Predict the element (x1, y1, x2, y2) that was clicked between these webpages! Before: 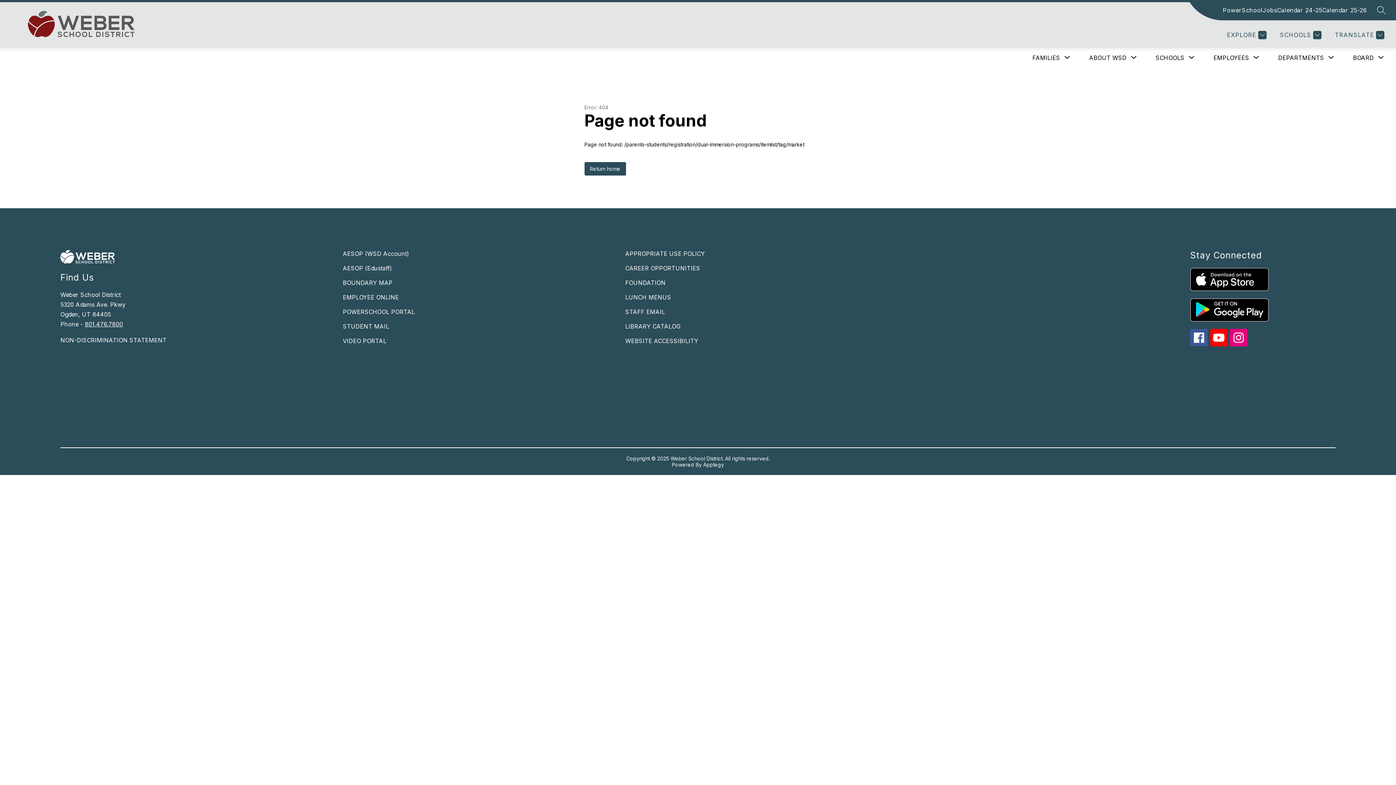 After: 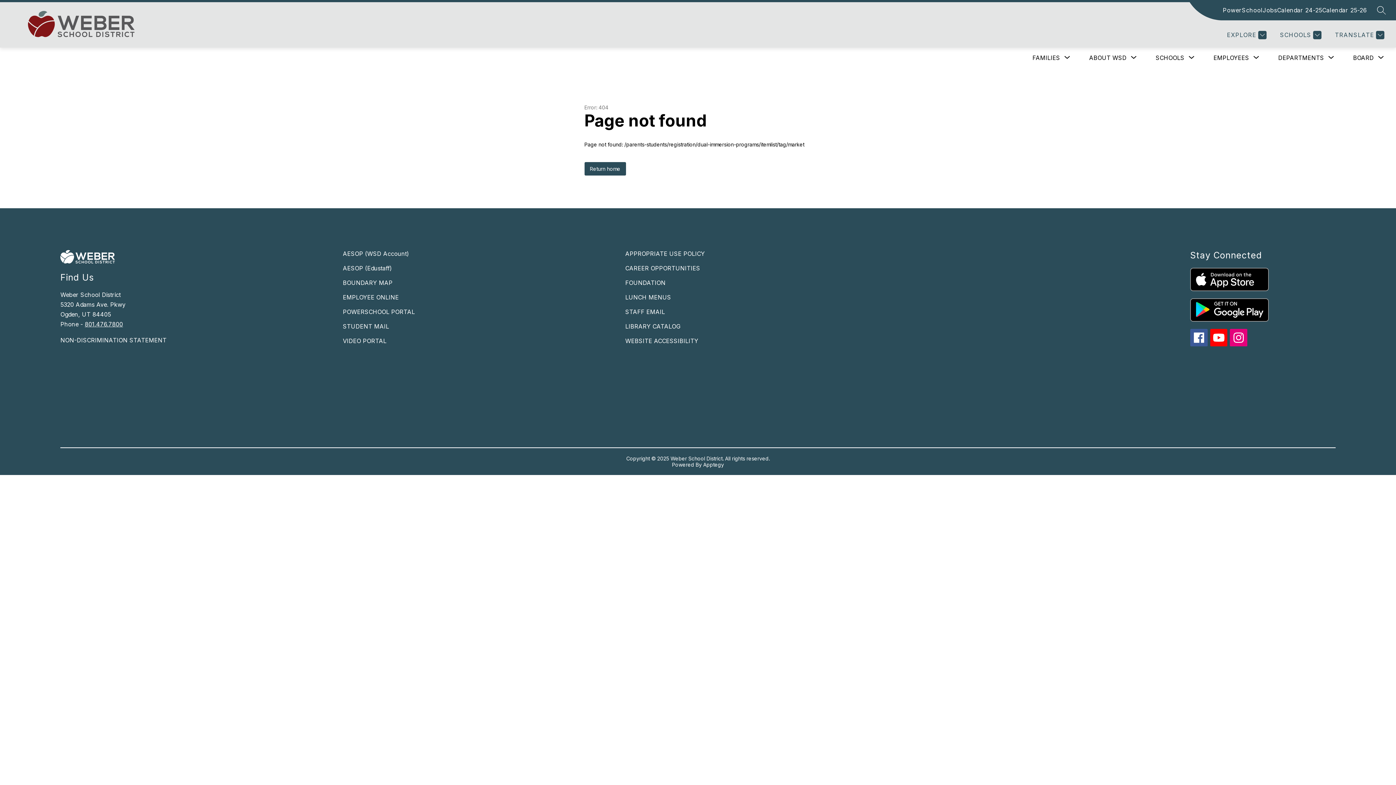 Action: bbox: (1190, 298, 1335, 321)